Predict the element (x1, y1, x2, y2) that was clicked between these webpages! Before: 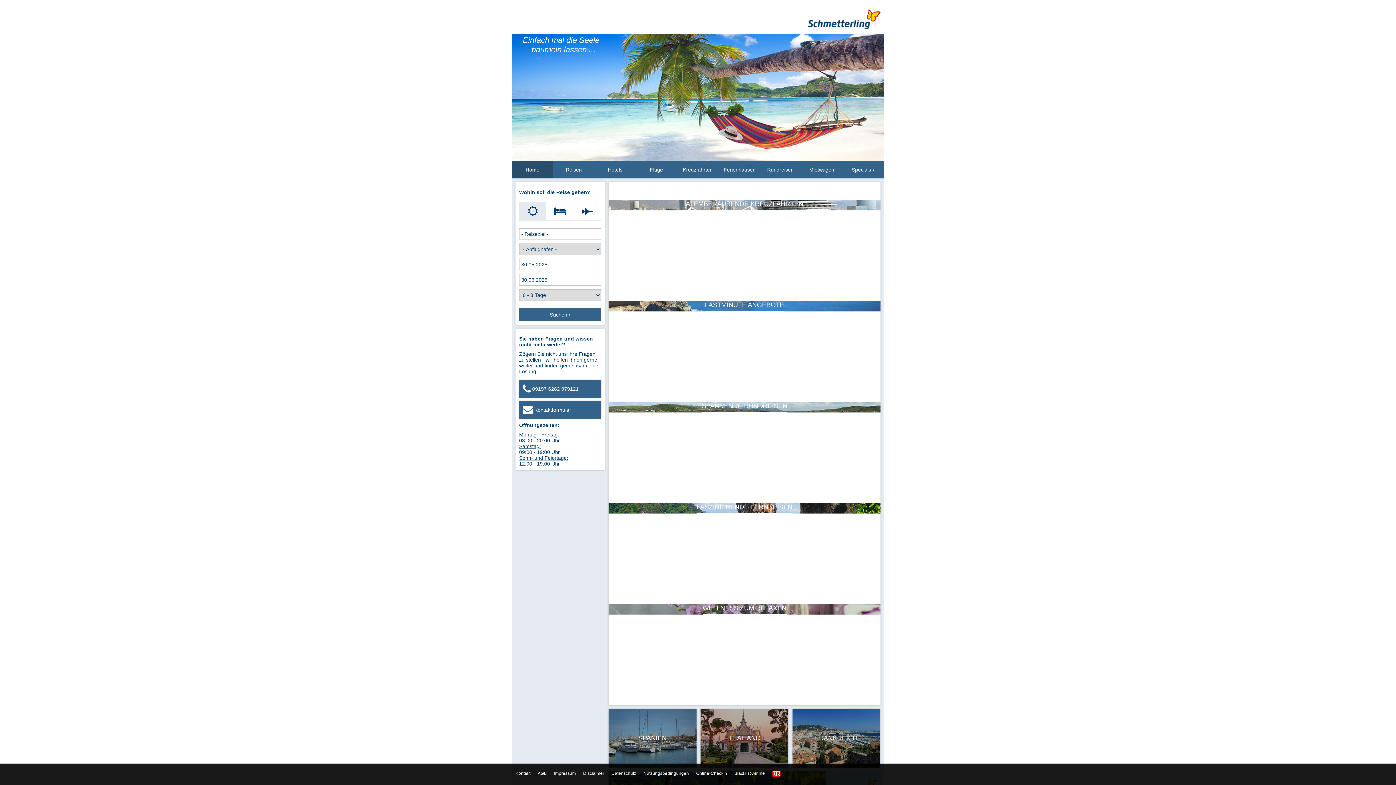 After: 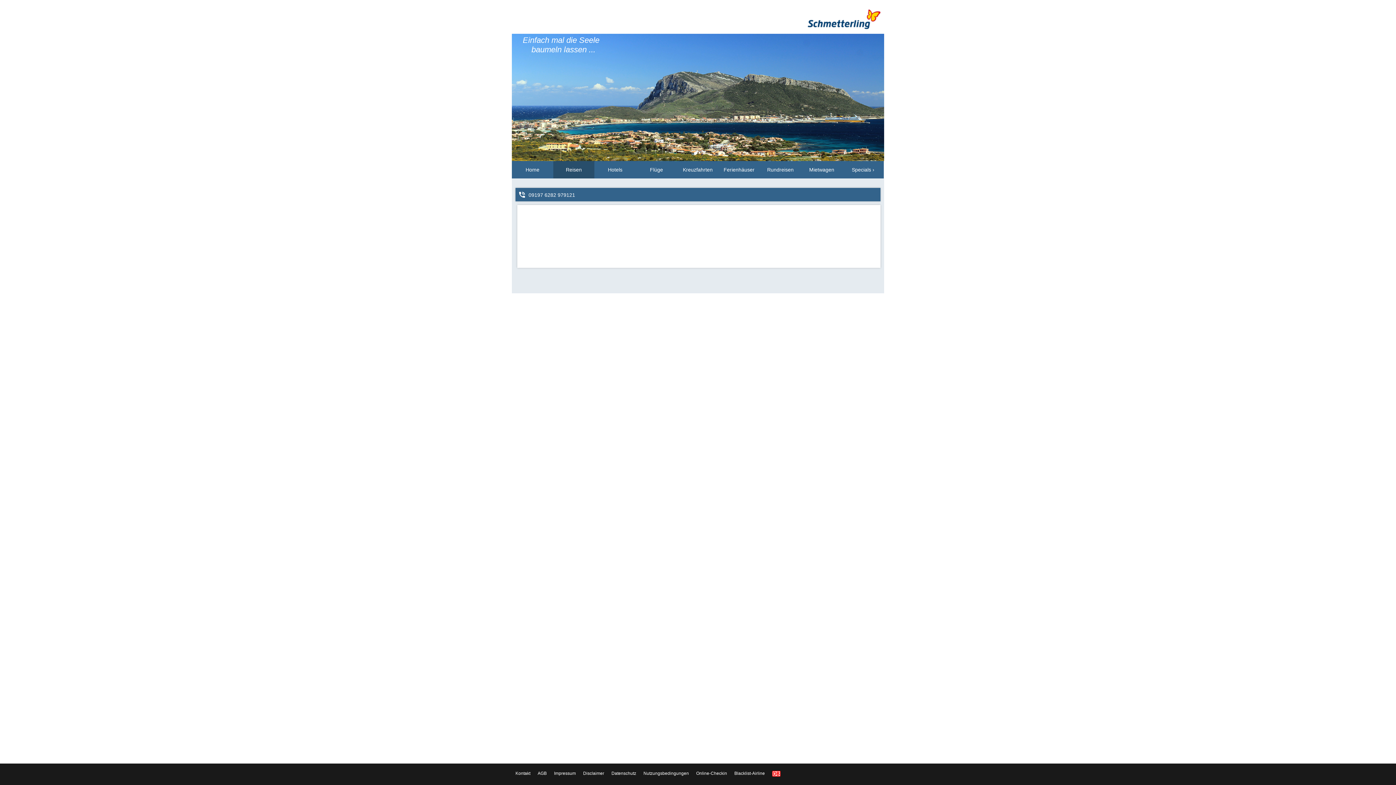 Action: bbox: (553, 161, 594, 178) label: Reisen